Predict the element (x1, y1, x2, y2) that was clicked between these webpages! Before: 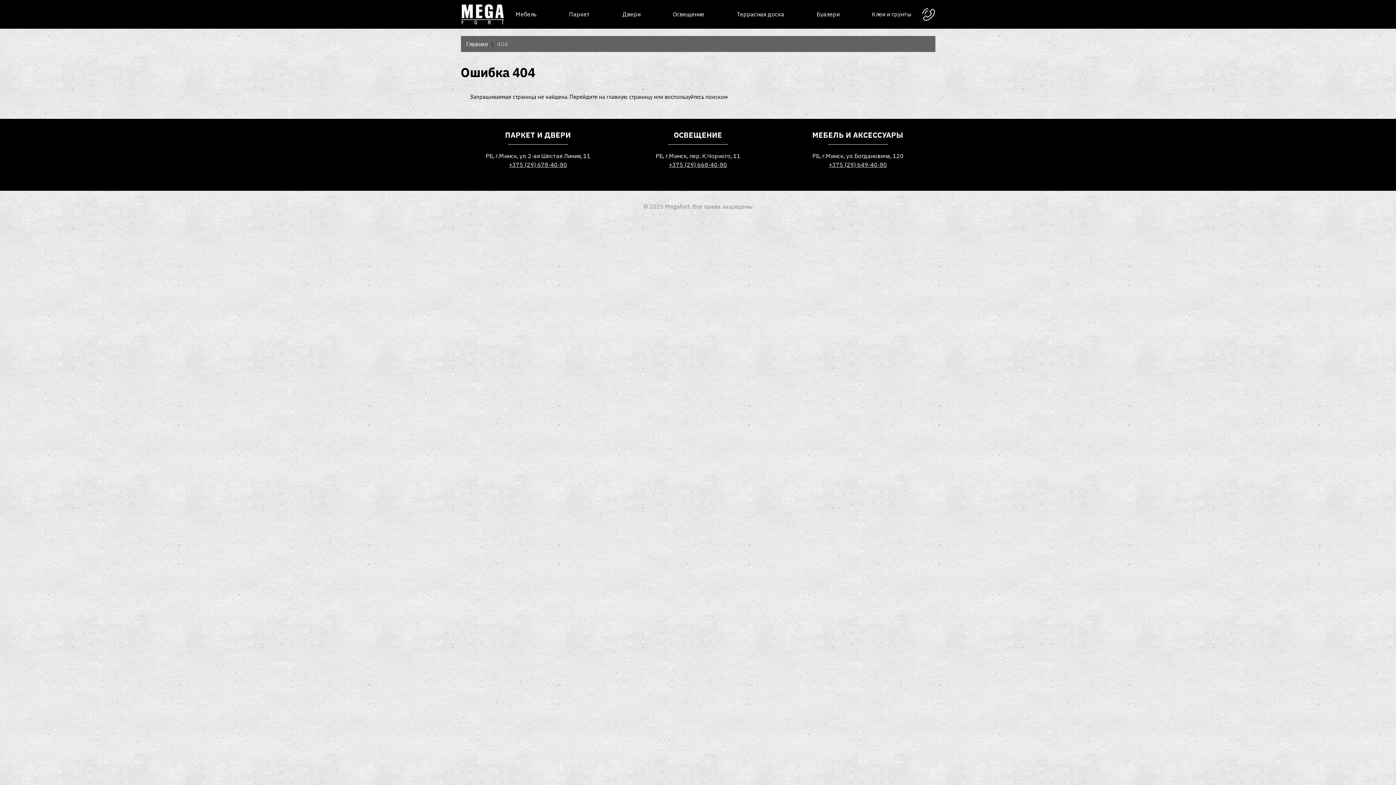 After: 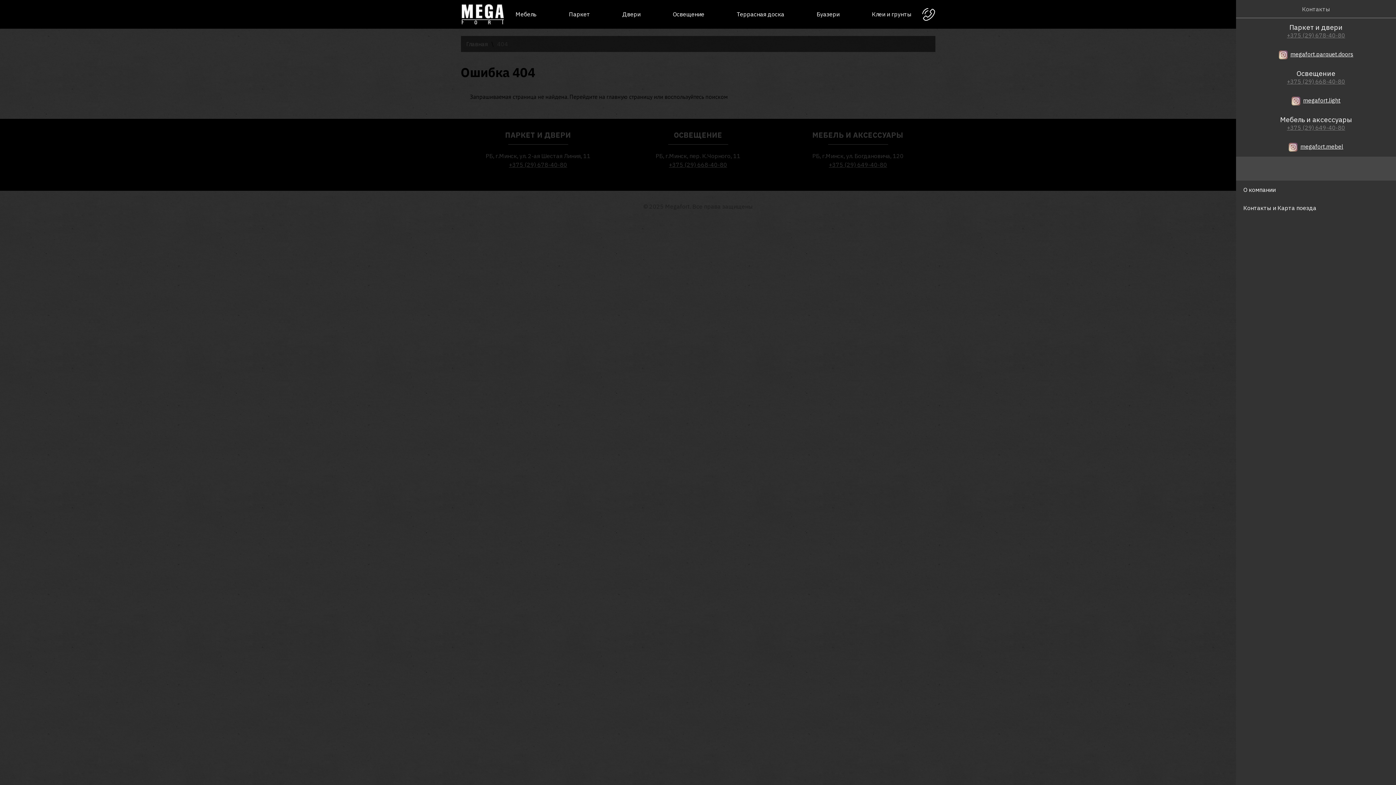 Action: bbox: (922, 7, 935, 20)